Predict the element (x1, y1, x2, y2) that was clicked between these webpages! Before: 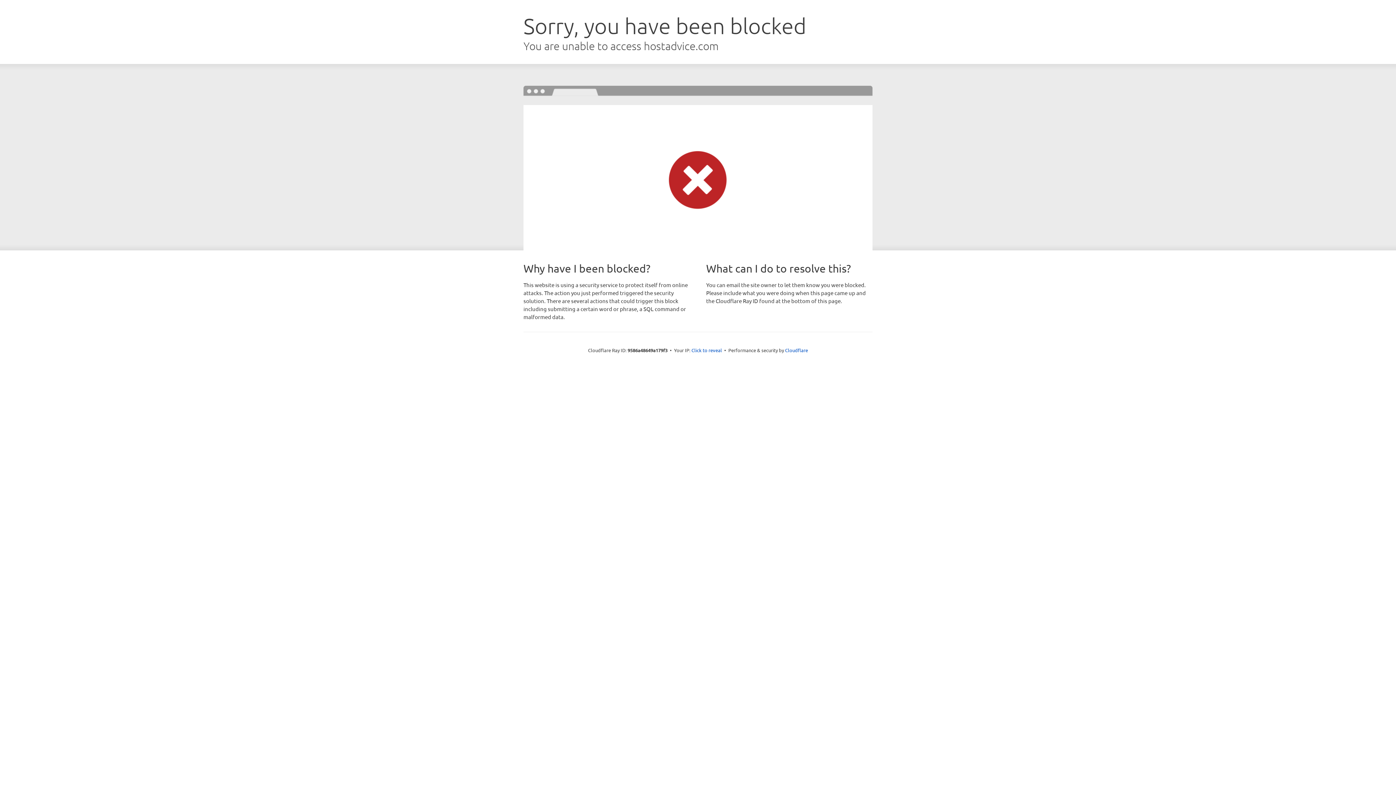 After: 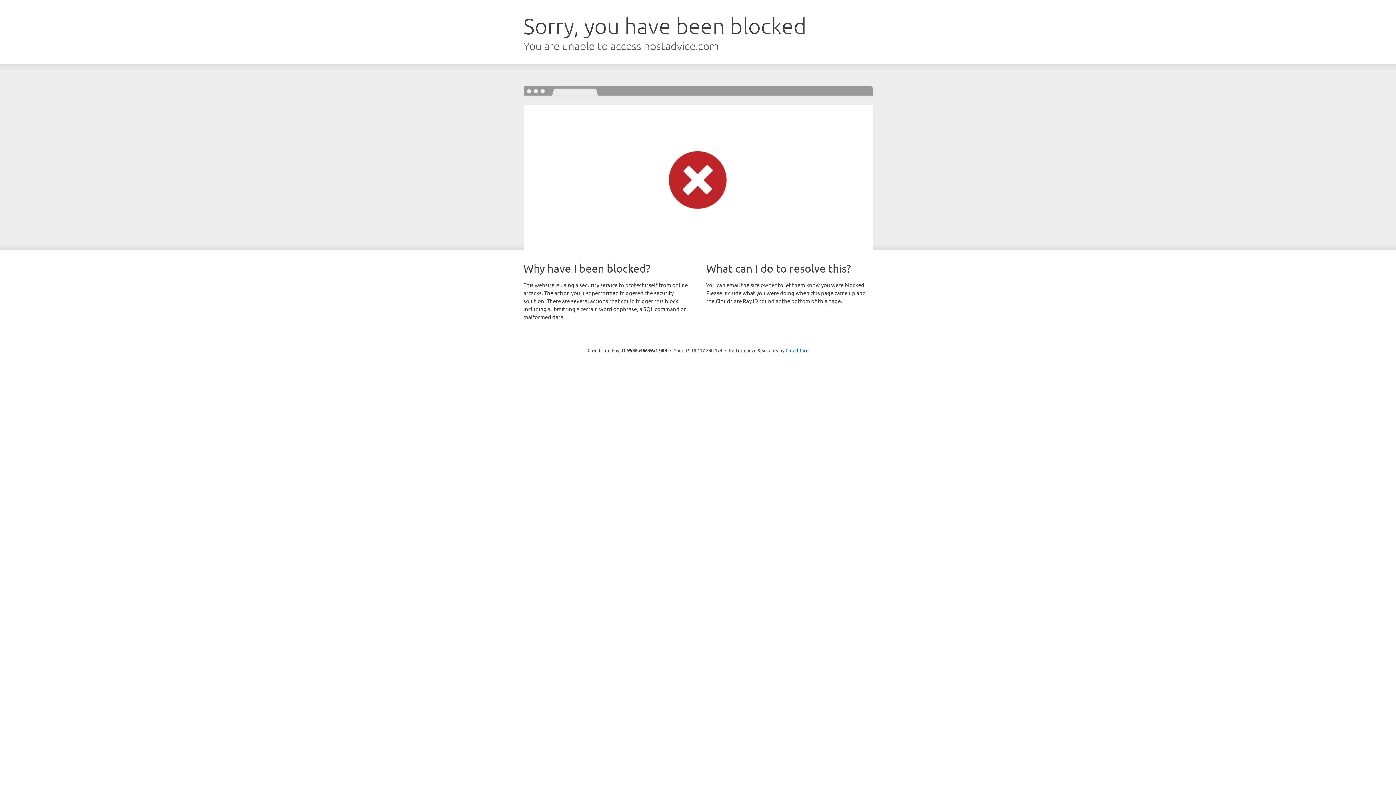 Action: label: Click to reveal bbox: (691, 346, 722, 353)